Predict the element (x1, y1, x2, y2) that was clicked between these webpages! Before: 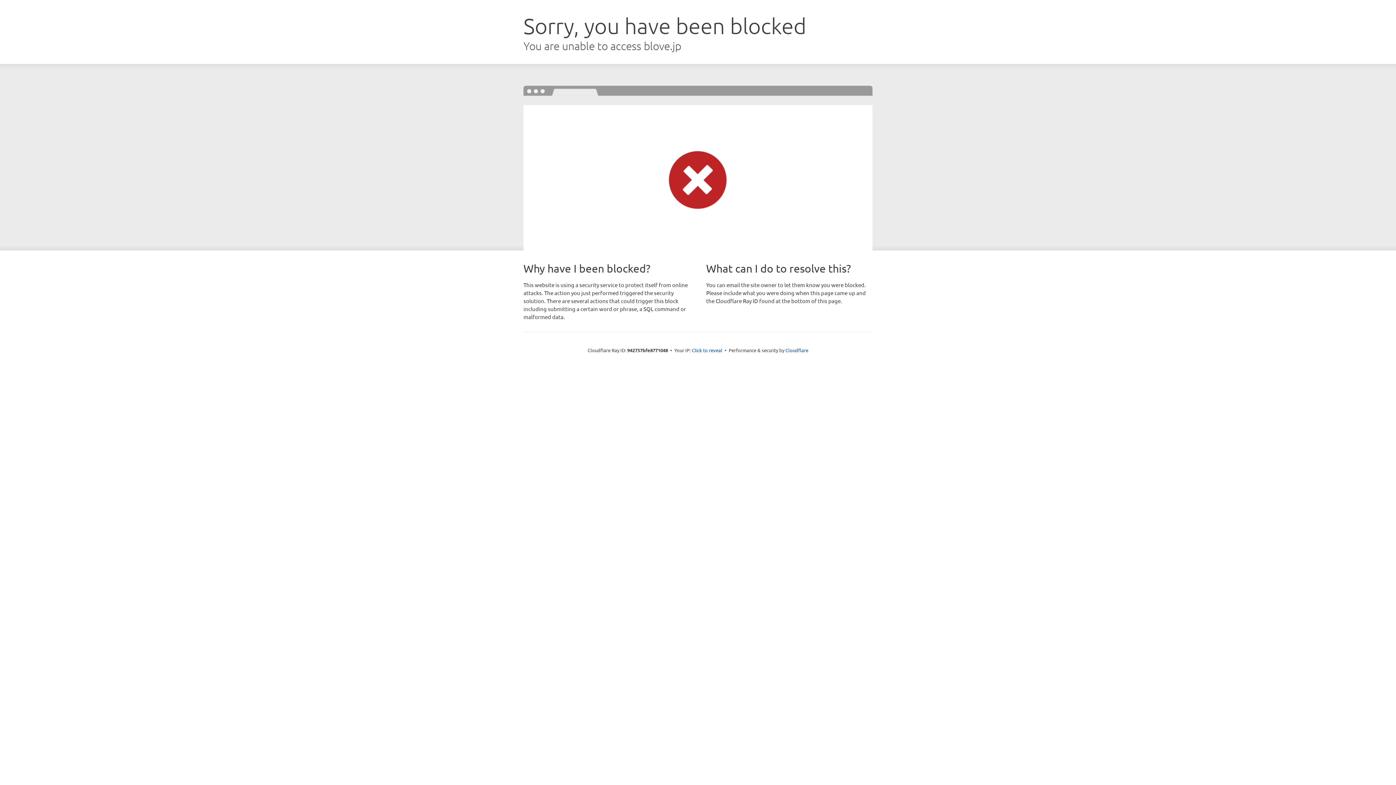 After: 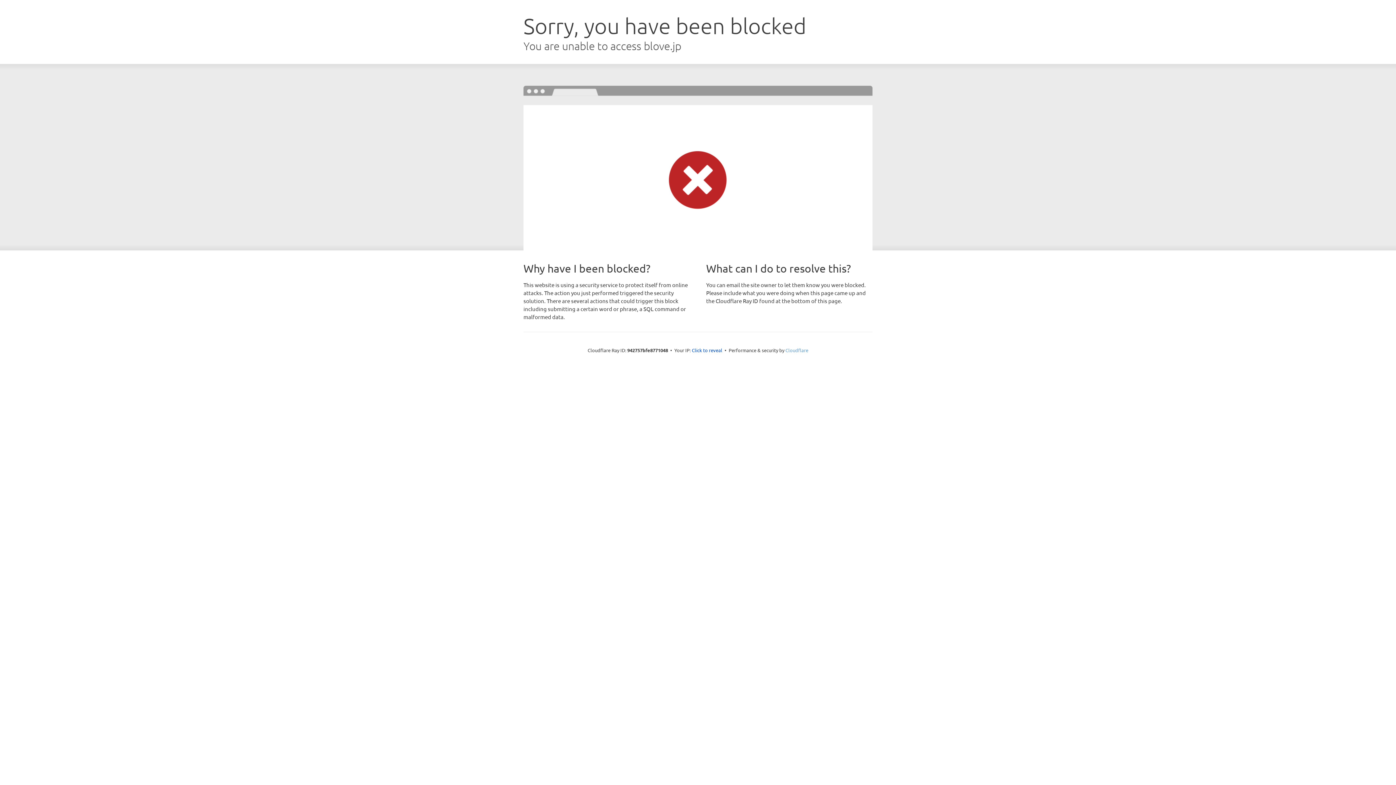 Action: label: Cloudflare bbox: (785, 347, 808, 353)